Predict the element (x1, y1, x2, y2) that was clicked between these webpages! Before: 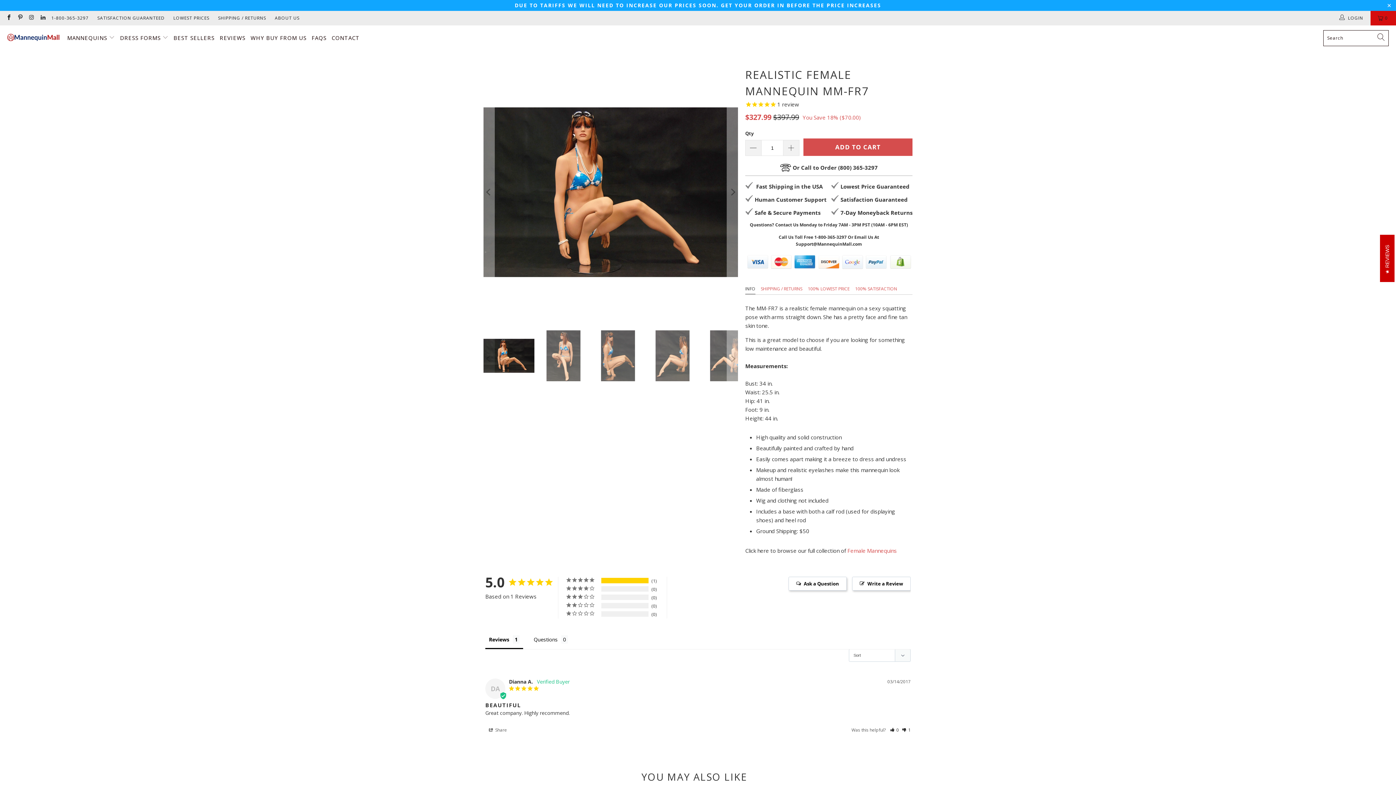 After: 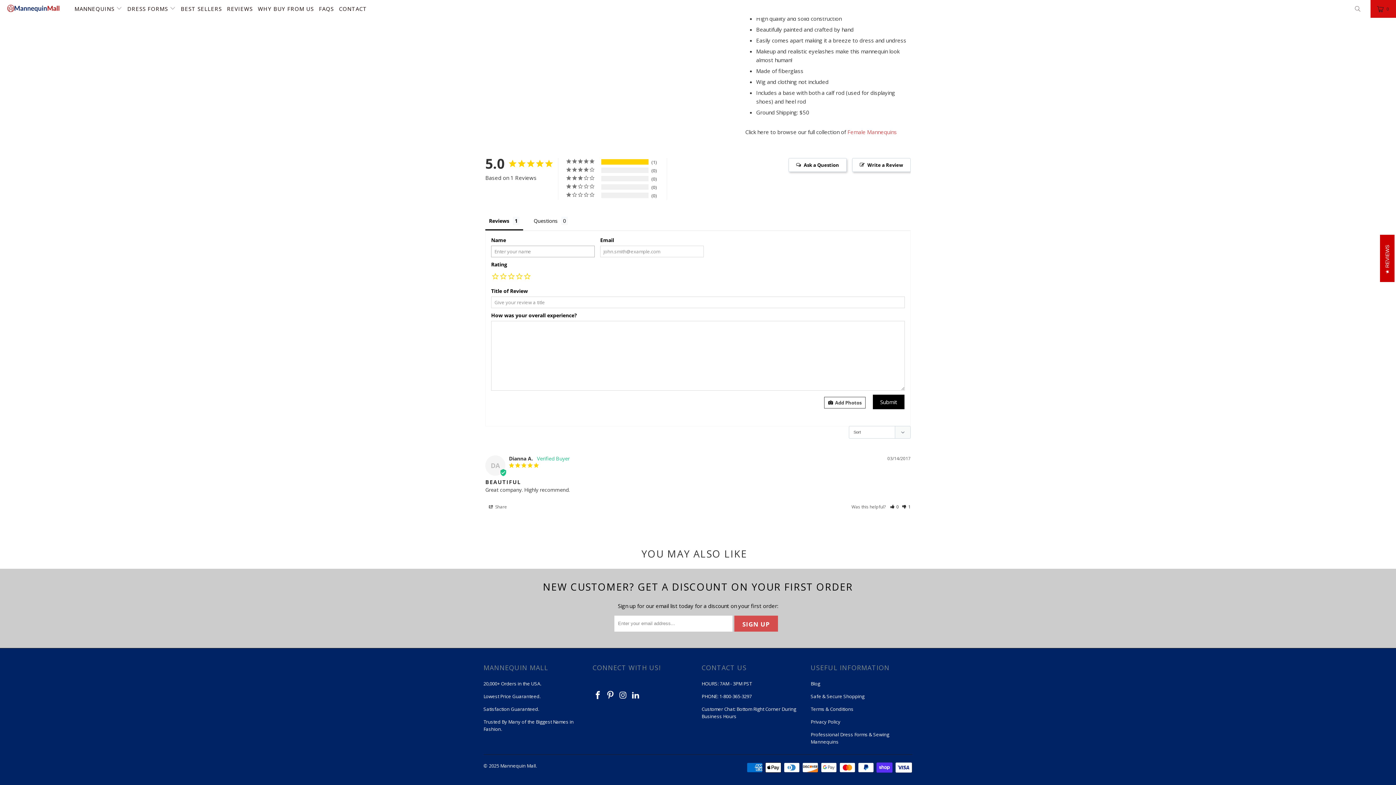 Action: bbox: (852, 577, 910, 590) label: Write a Review